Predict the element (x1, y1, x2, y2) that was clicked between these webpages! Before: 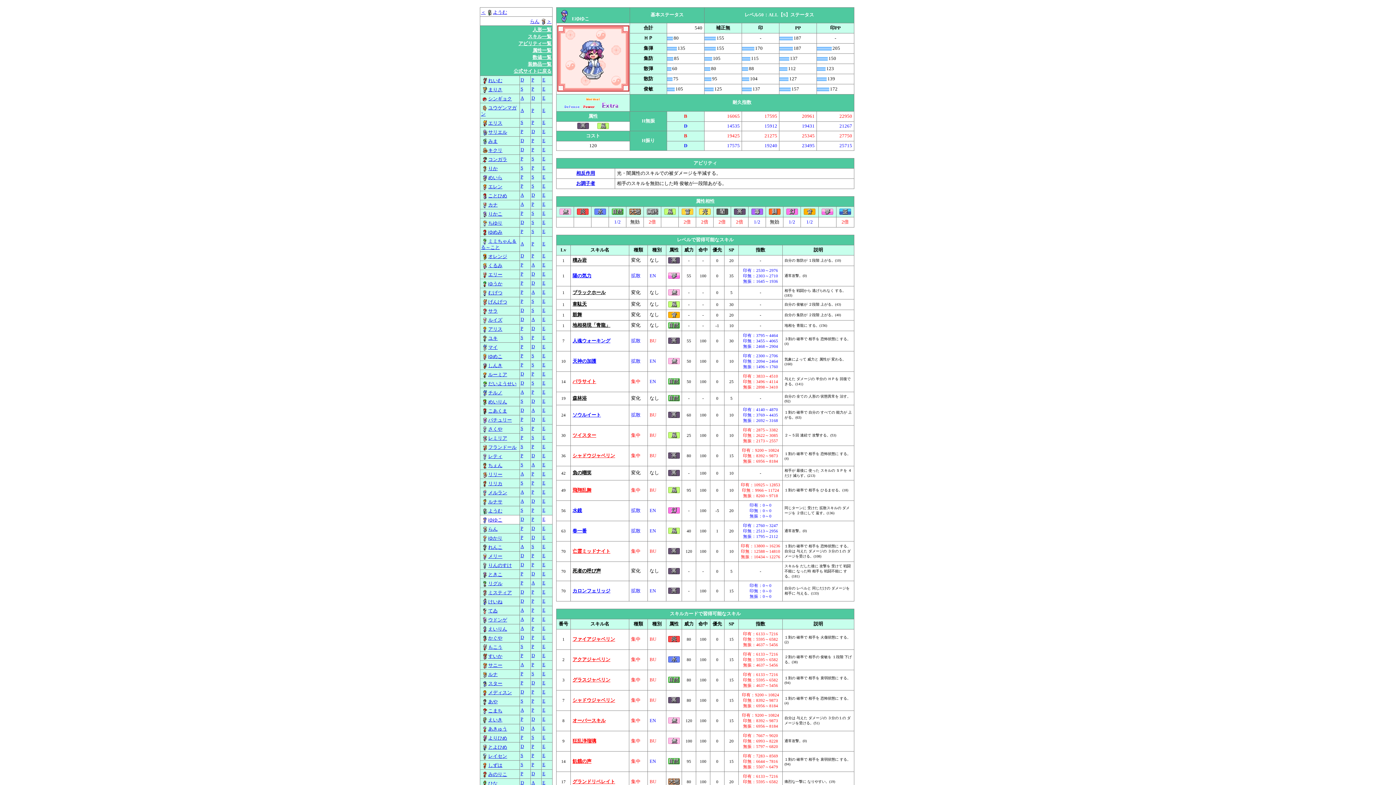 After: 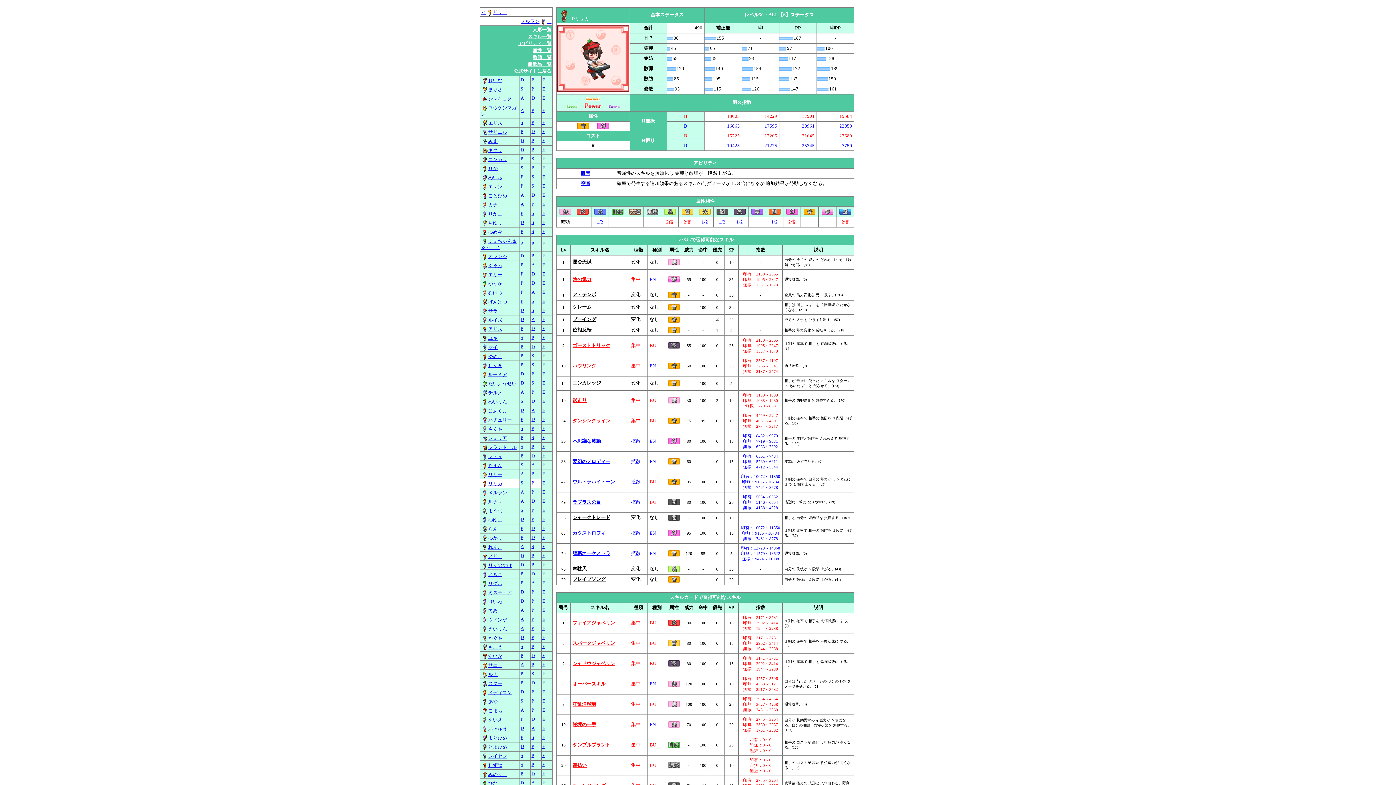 Action: bbox: (531, 480, 534, 485) label: P